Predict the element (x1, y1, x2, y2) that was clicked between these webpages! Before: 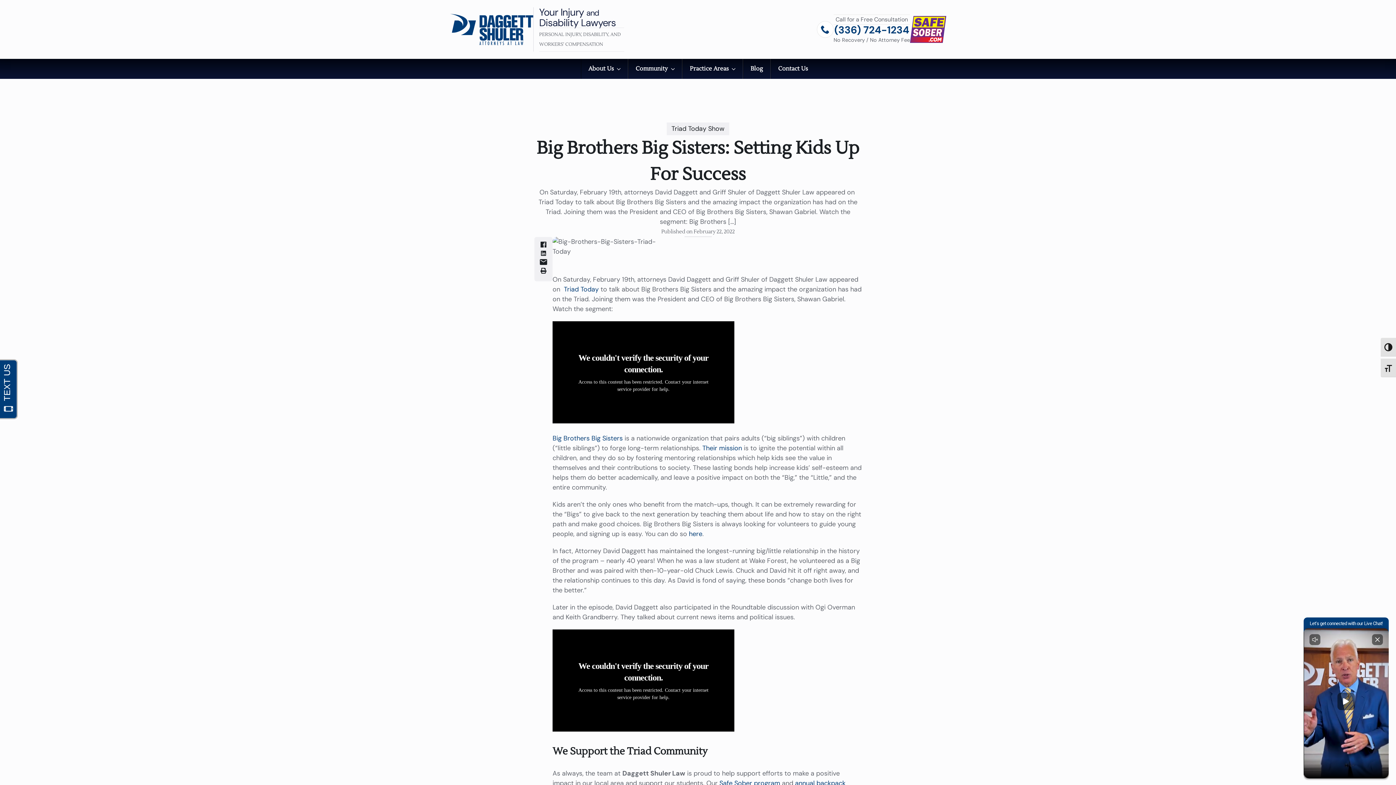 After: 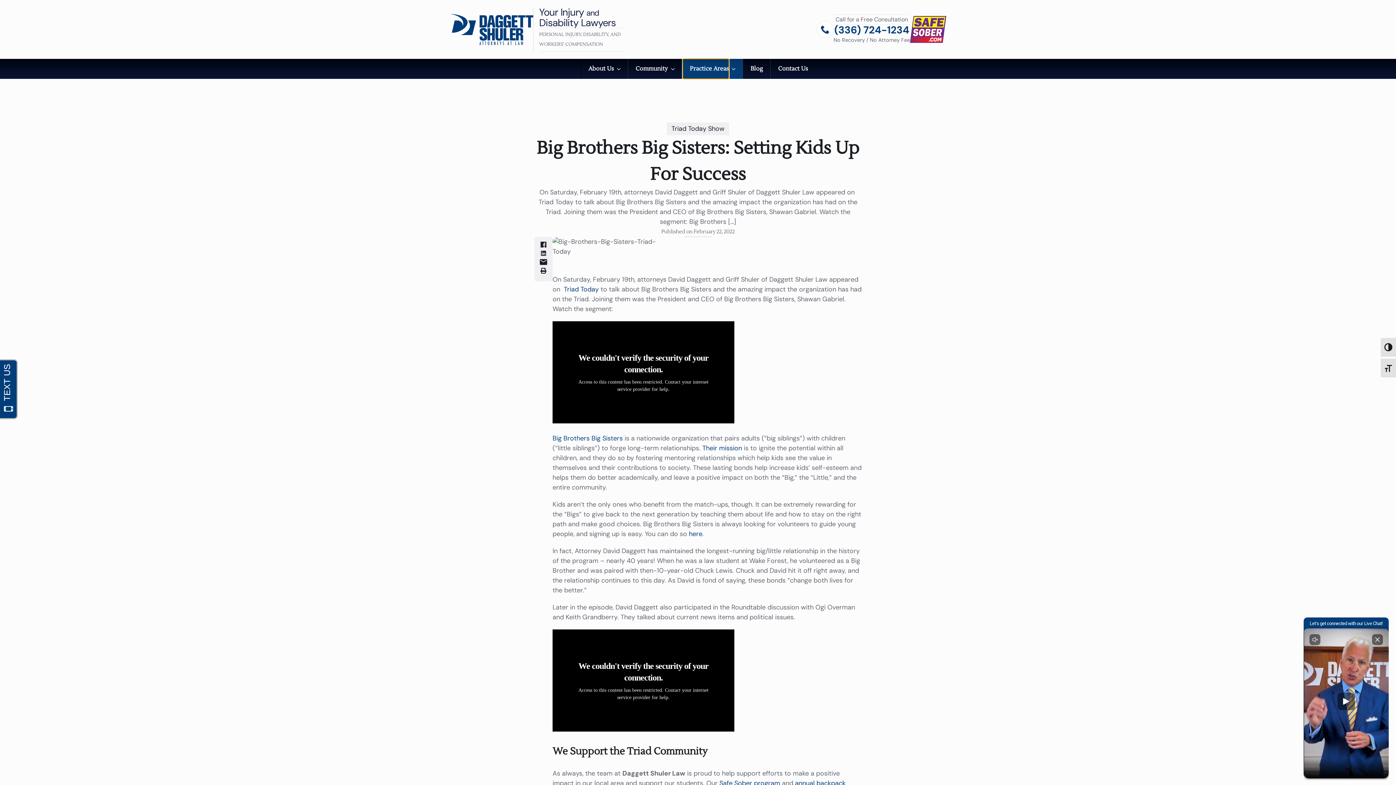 Action: label: Practice Areas bbox: (682, 58, 728, 78)